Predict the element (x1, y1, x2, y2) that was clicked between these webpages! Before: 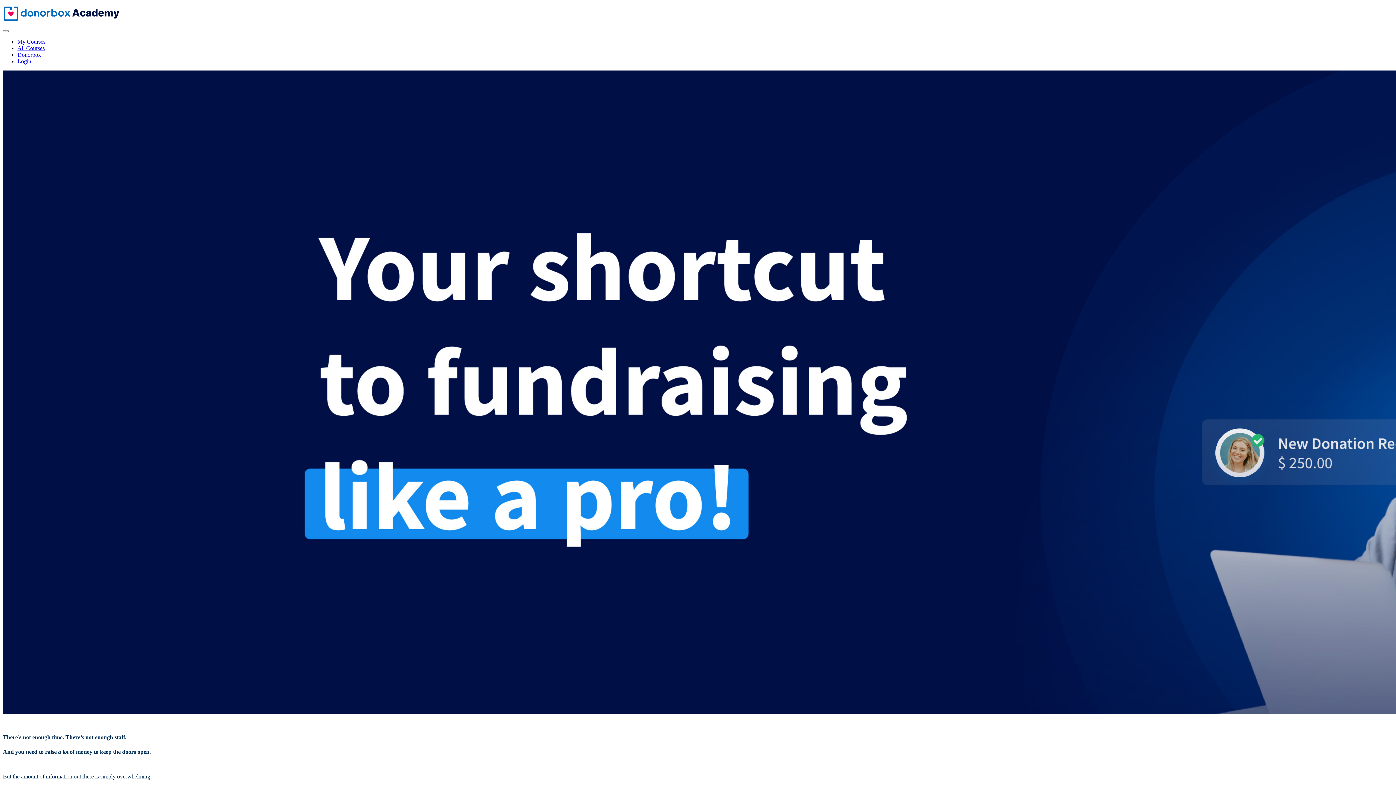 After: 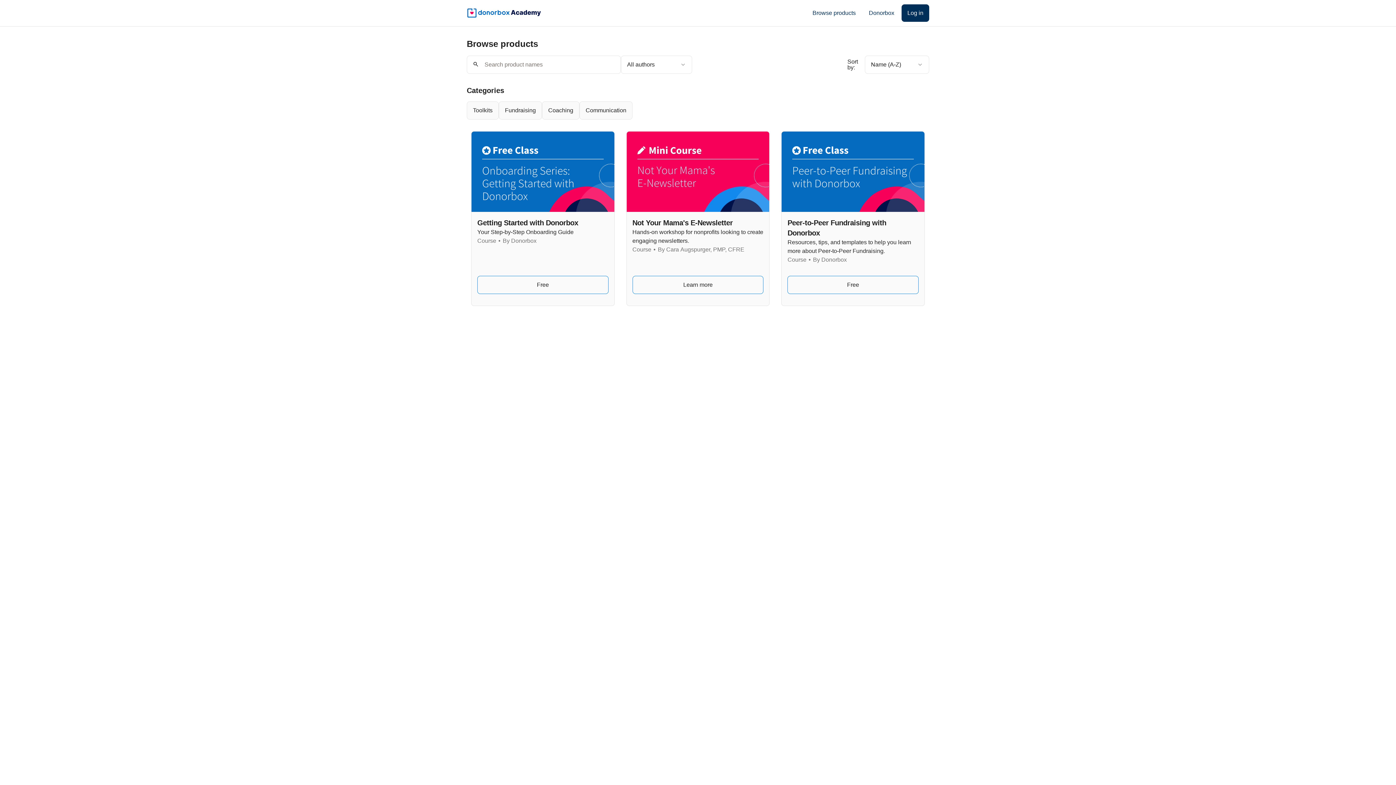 Action: label: My Courses bbox: (17, 38, 45, 44)